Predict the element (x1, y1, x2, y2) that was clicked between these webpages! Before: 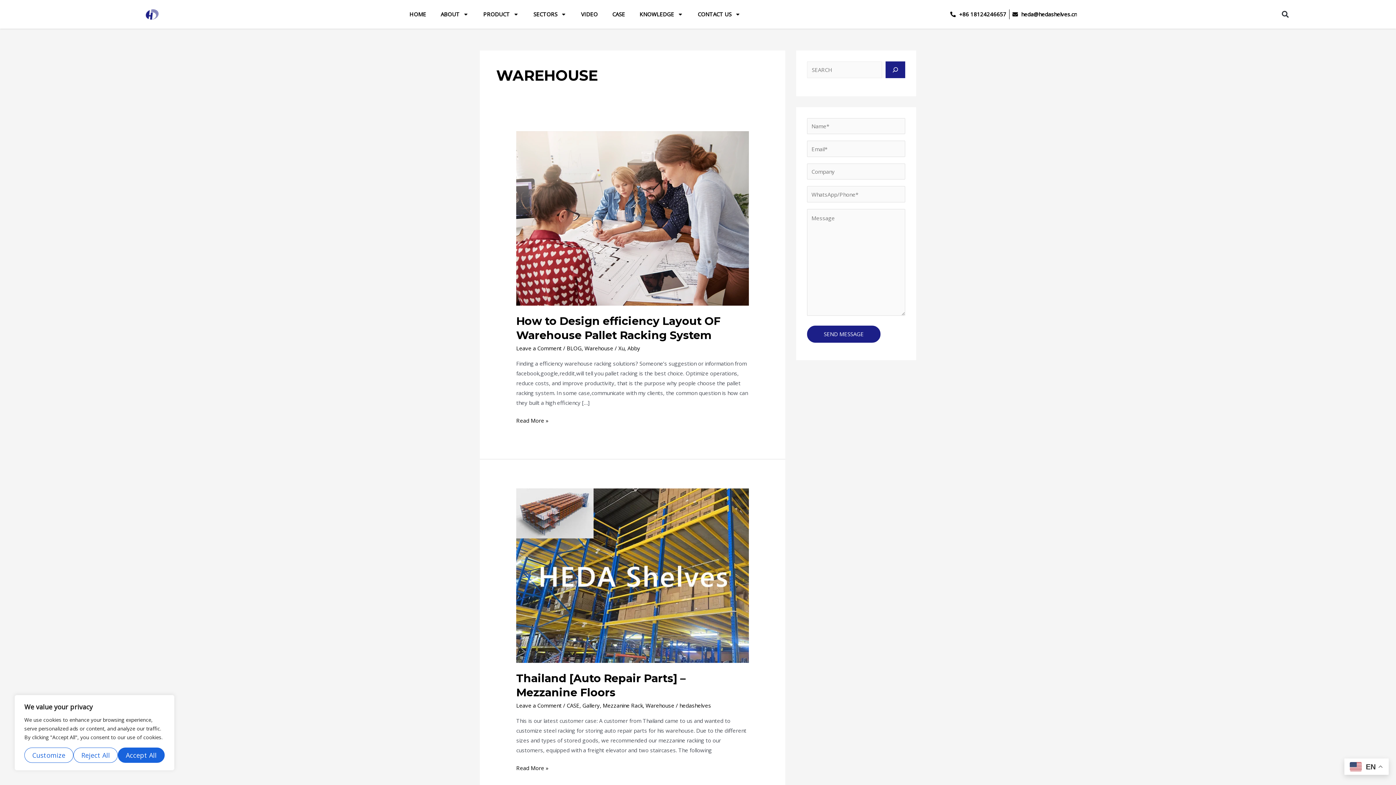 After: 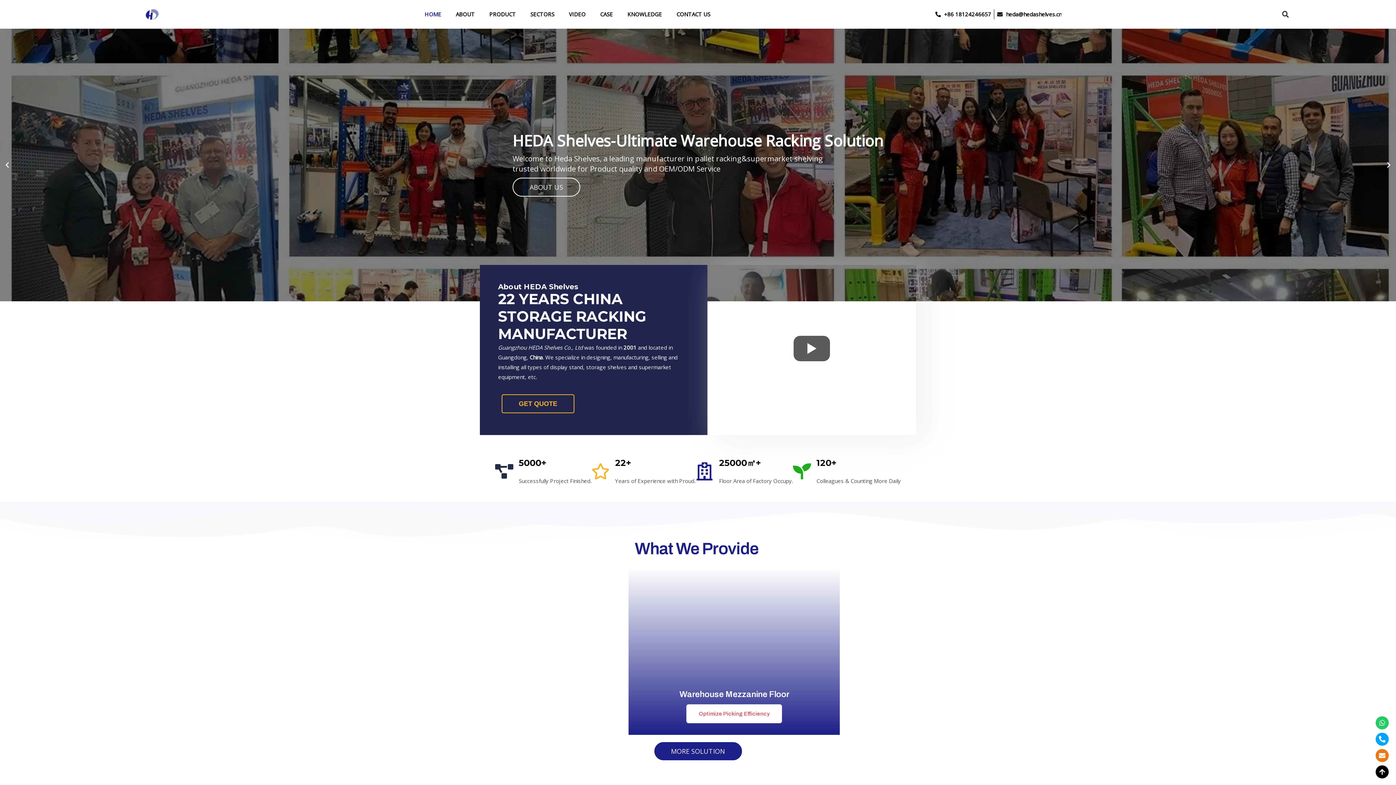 Action: label: Xu, Abby bbox: (618, 344, 640, 351)